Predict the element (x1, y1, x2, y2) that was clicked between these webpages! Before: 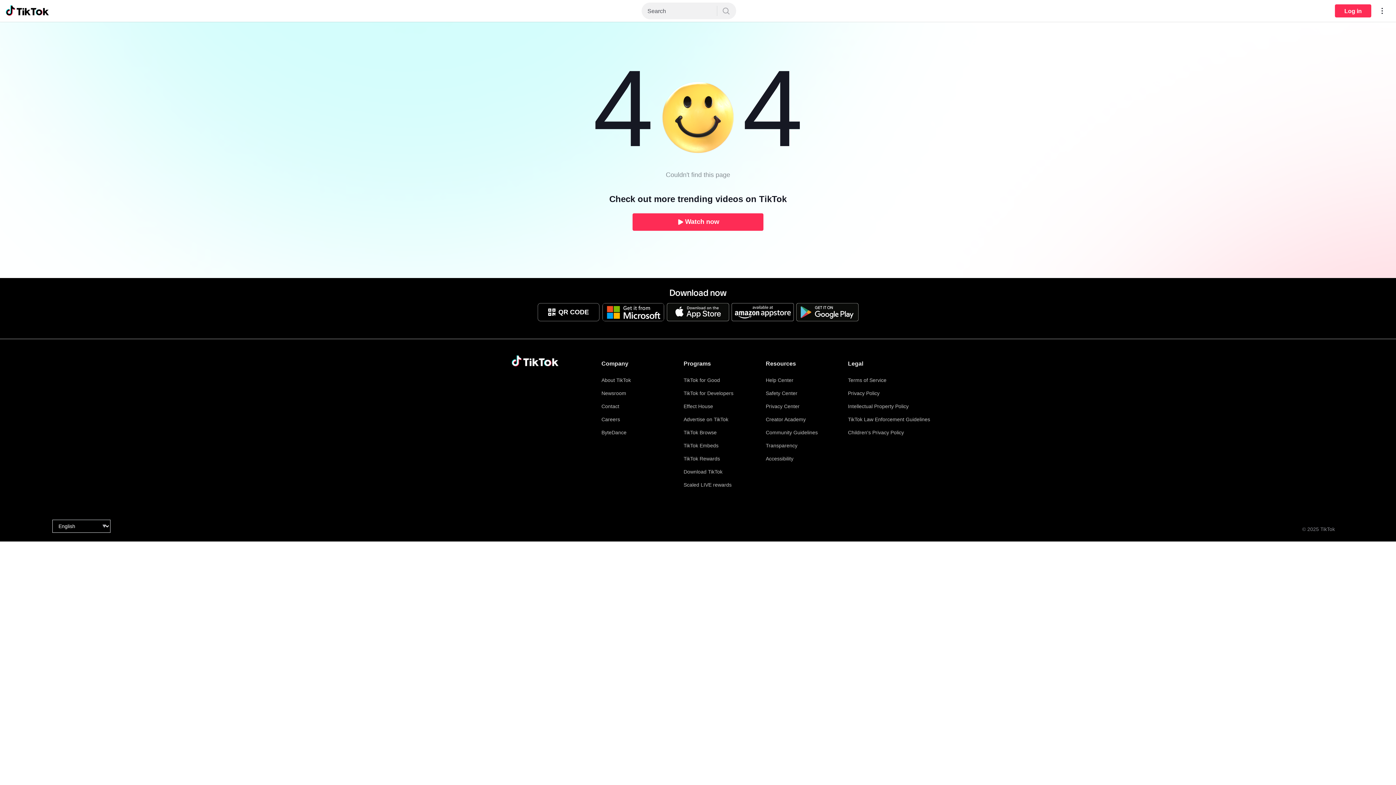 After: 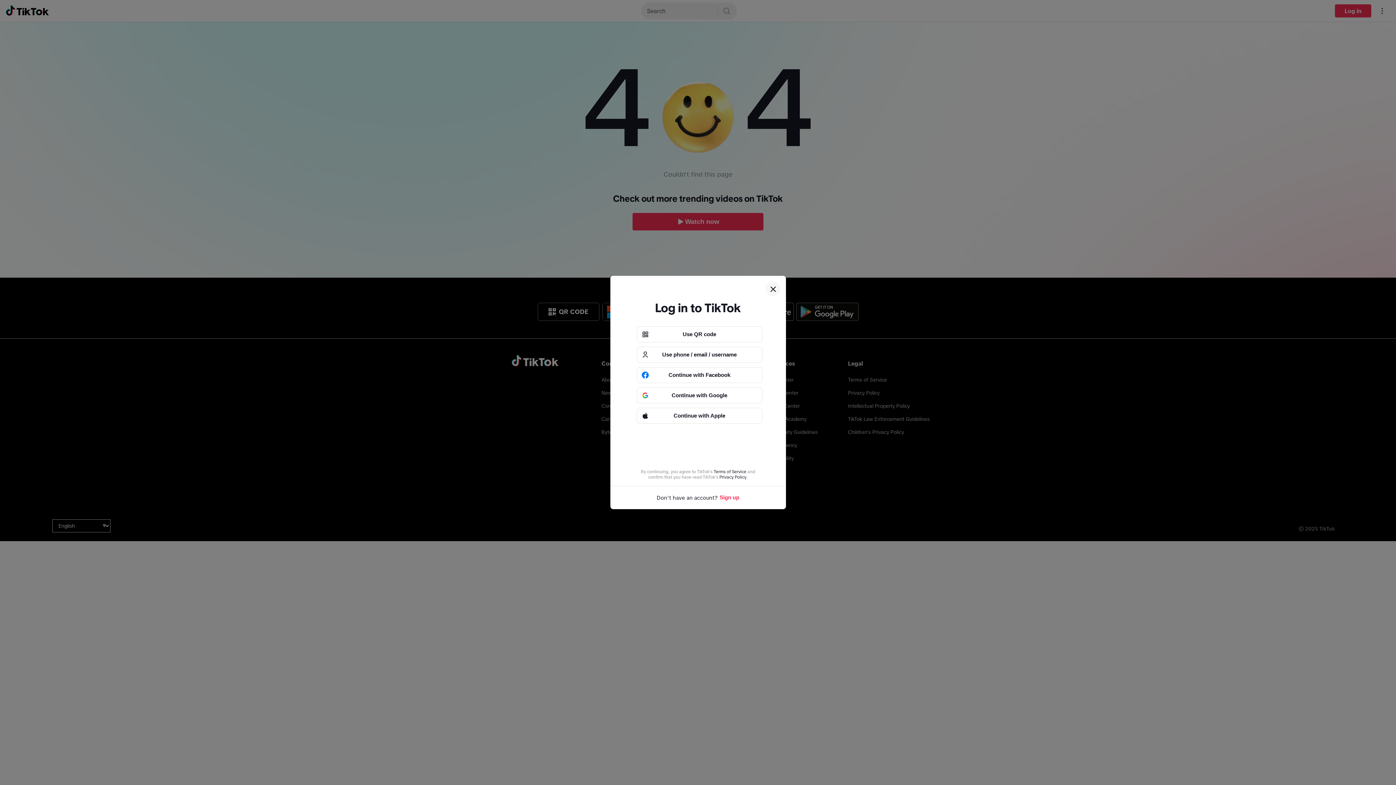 Action: bbox: (1335, 4, 1371, 17) label: Log in